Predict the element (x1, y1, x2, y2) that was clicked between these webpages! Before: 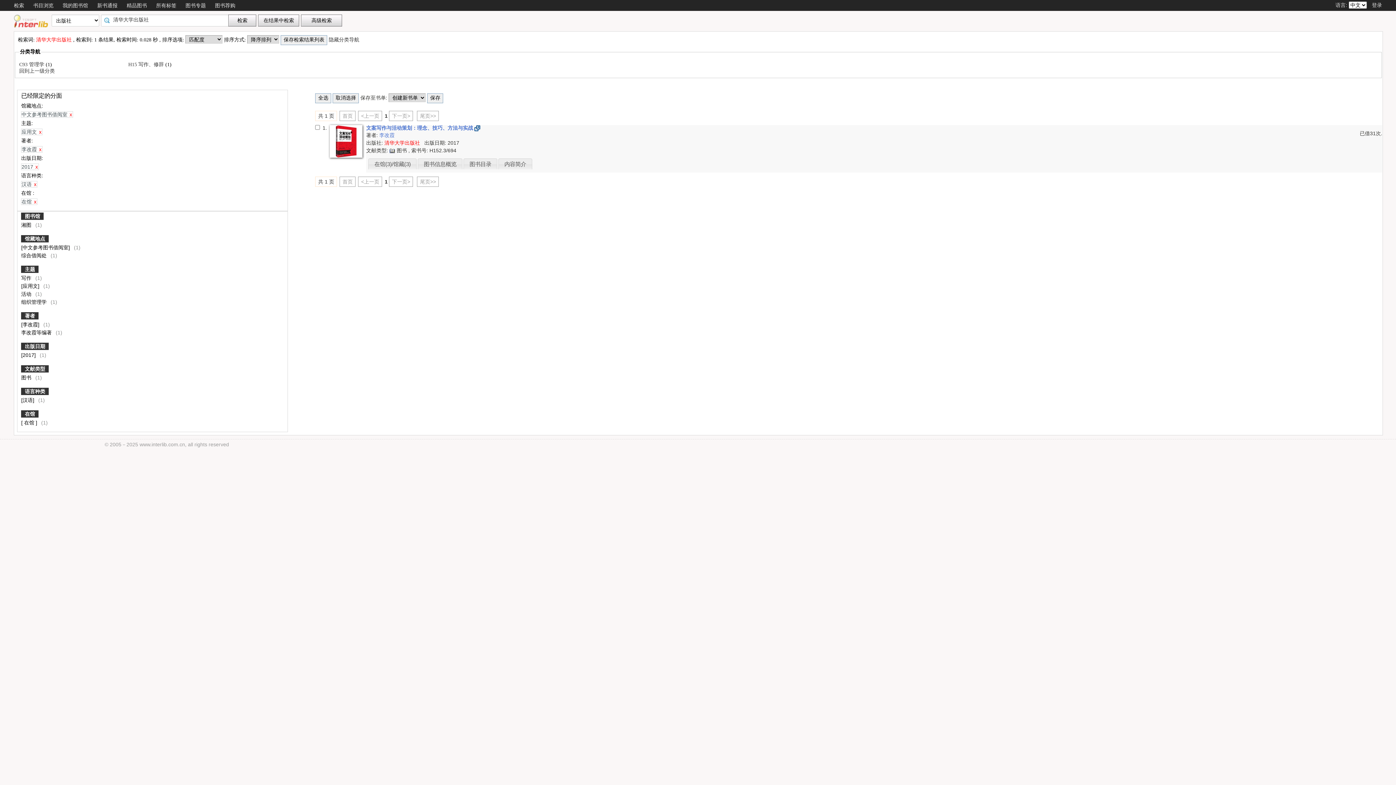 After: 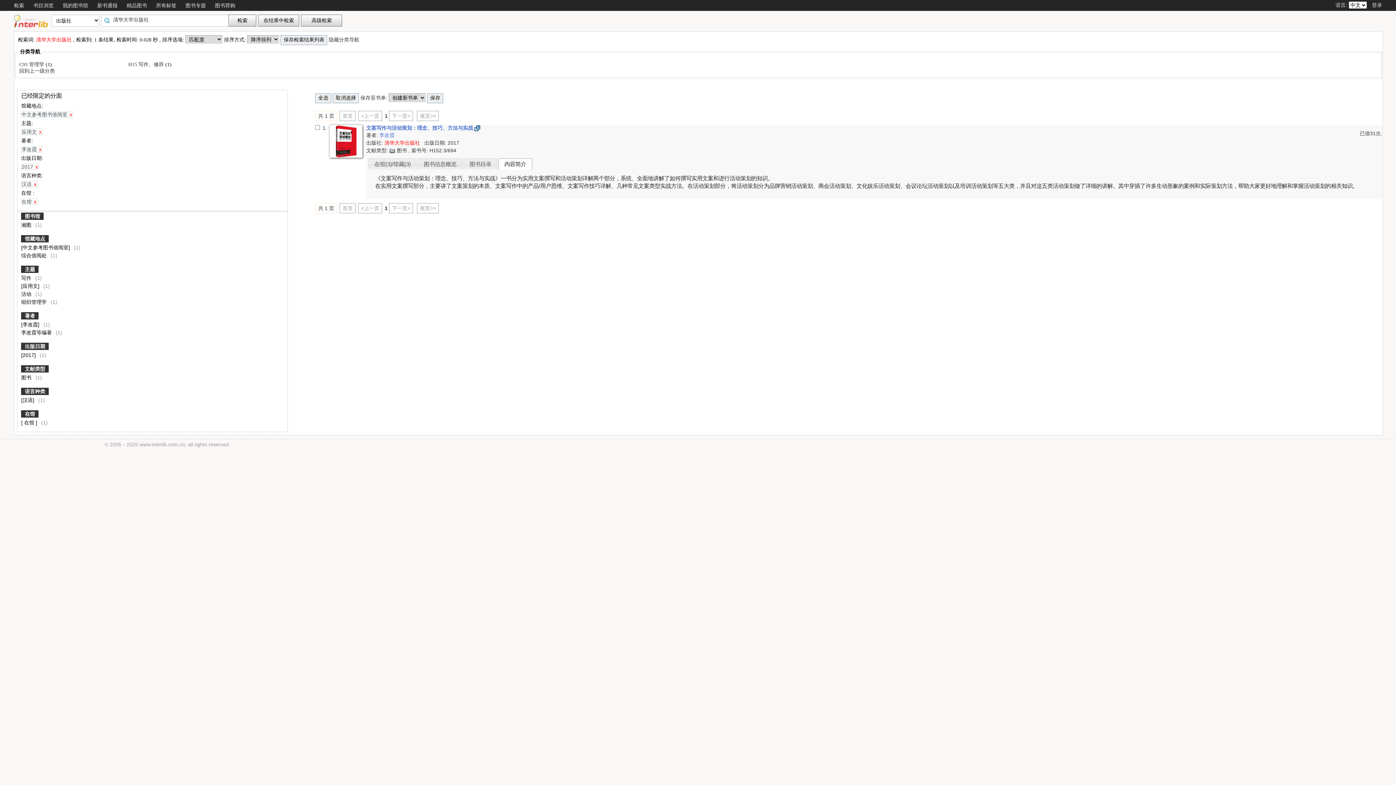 Action: label: 内容简介 bbox: (498, 158, 531, 169)